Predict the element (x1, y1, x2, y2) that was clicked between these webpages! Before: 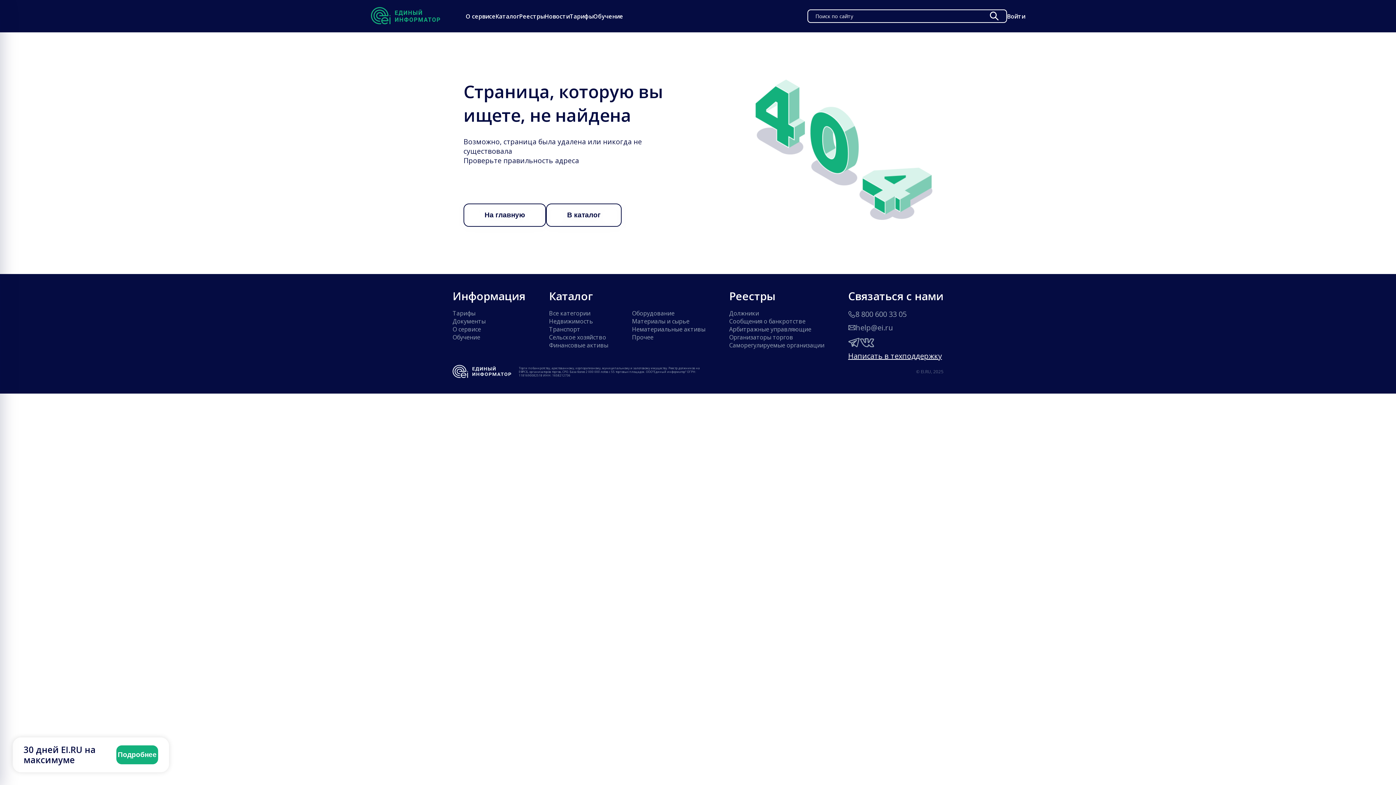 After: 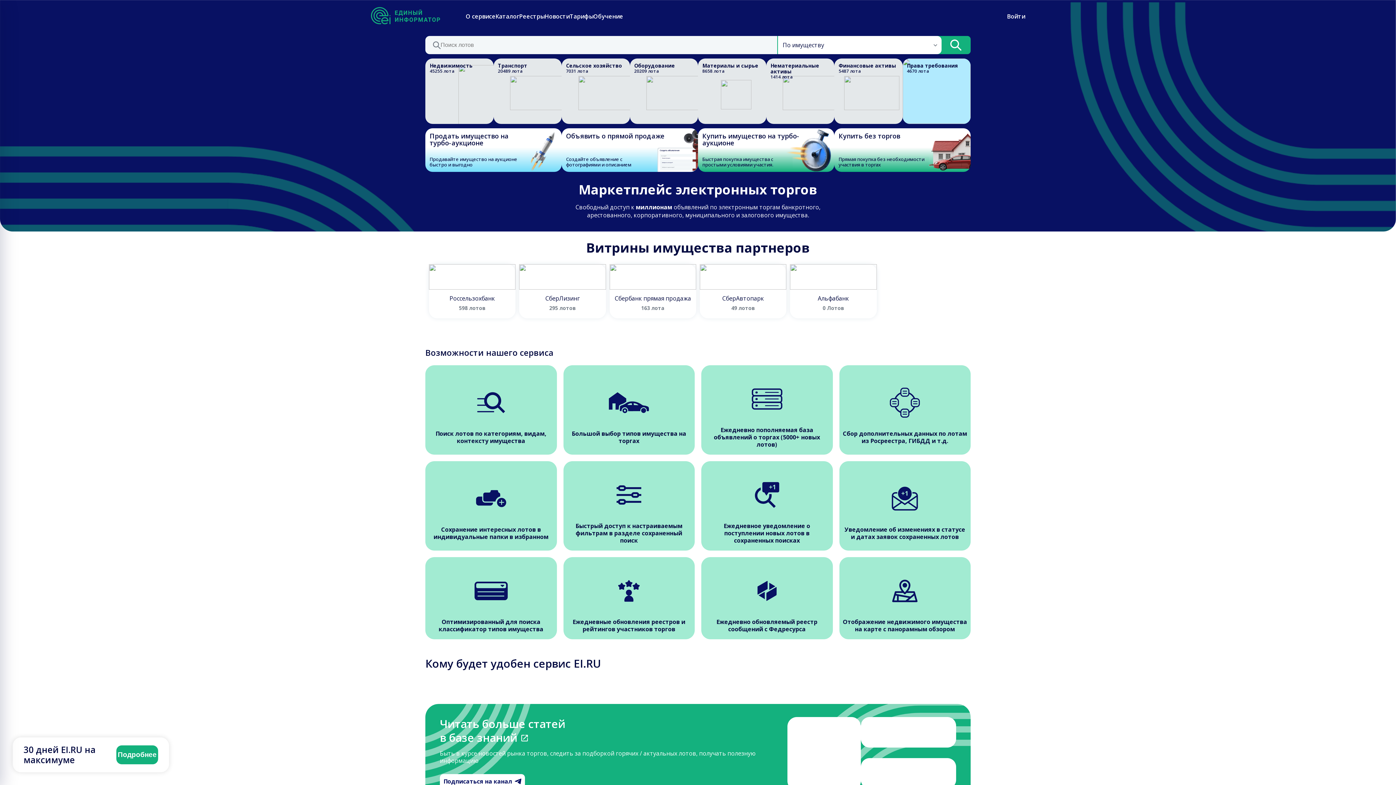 Action: bbox: (463, 203, 546, 226) label: На главную